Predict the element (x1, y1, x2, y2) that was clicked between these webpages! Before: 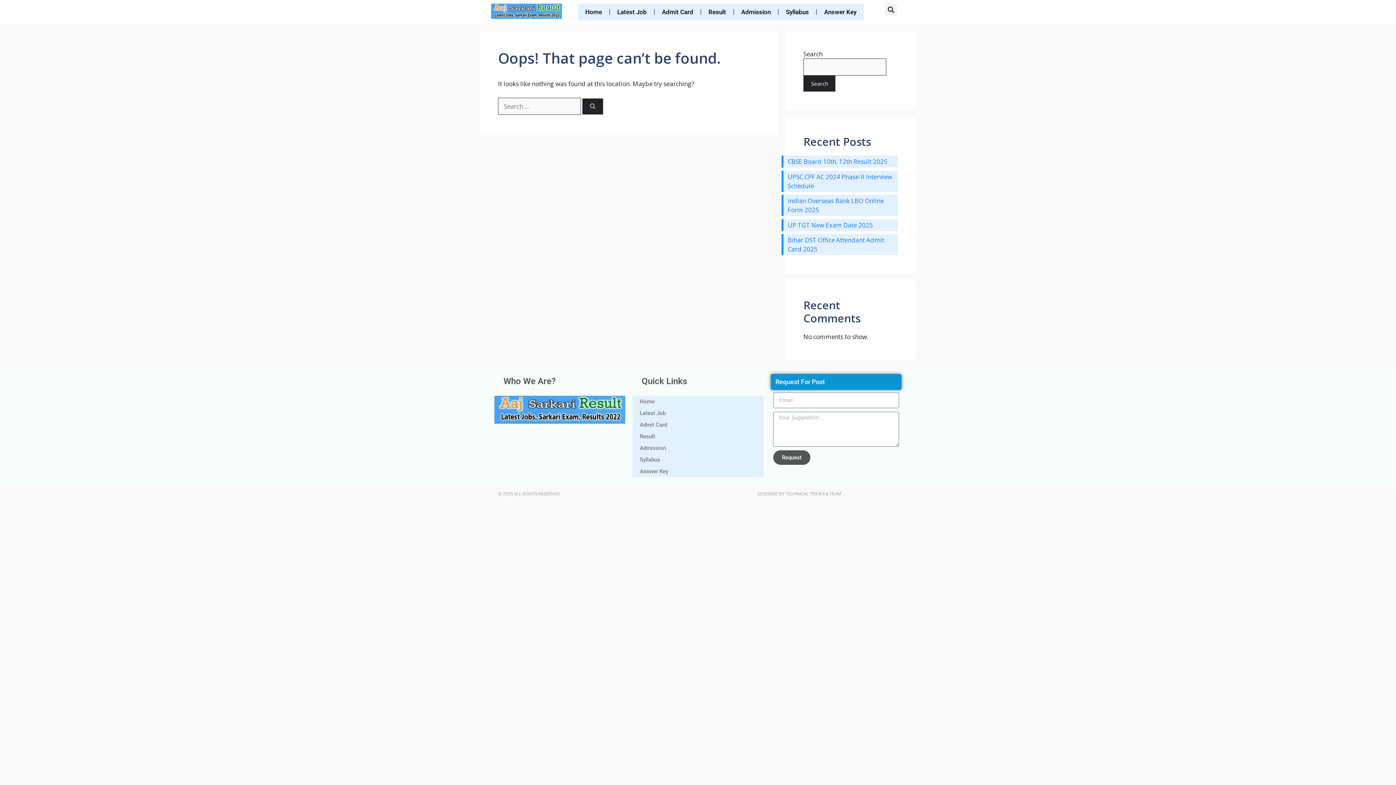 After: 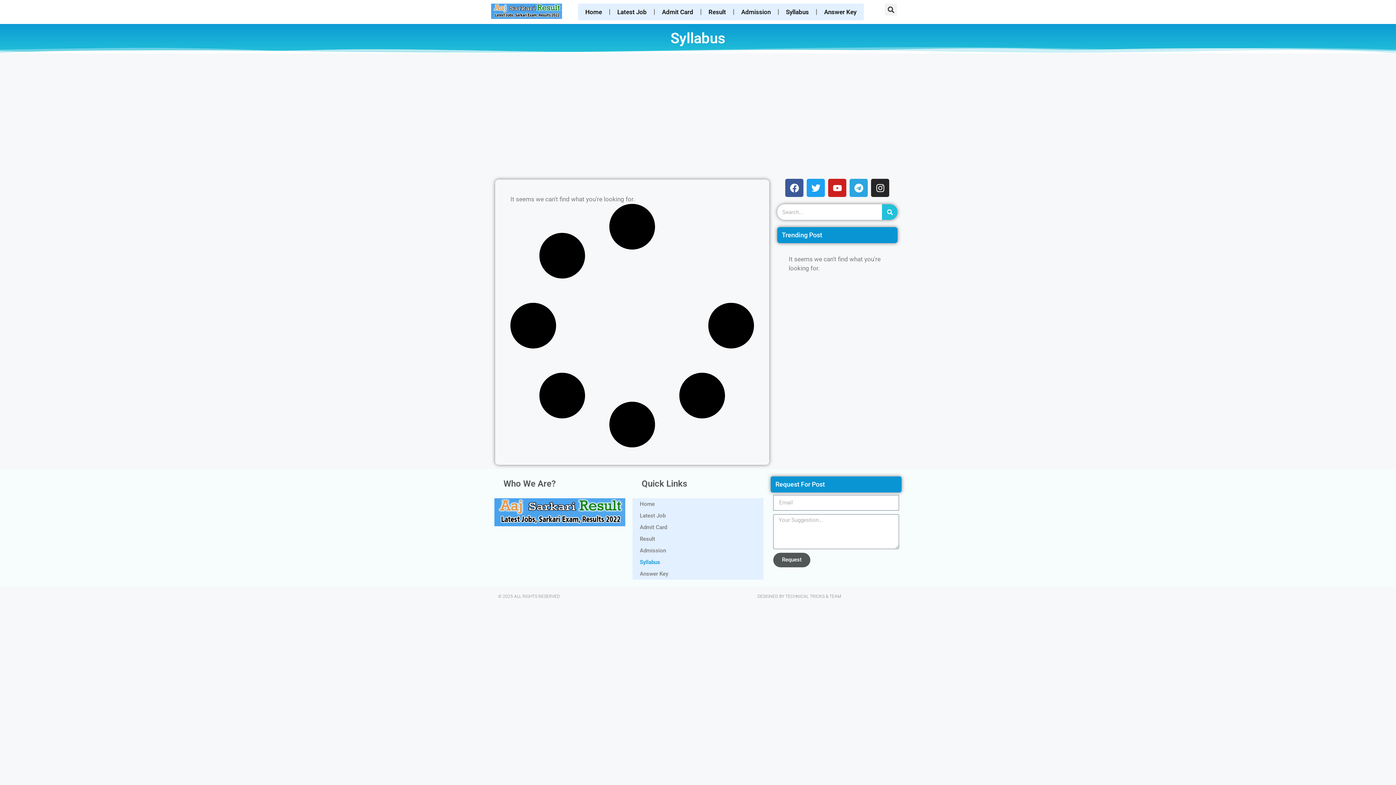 Action: bbox: (632, 454, 763, 465) label: Syllabus